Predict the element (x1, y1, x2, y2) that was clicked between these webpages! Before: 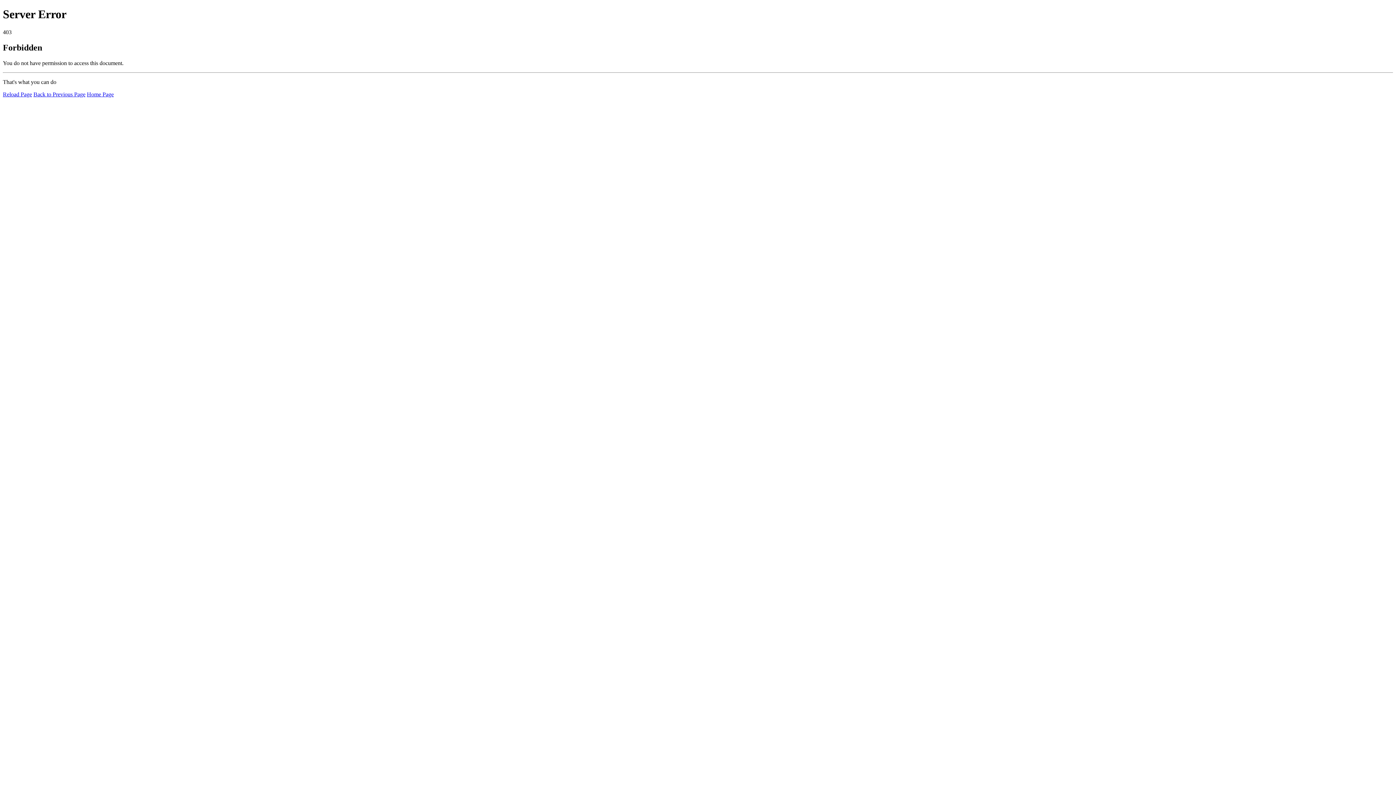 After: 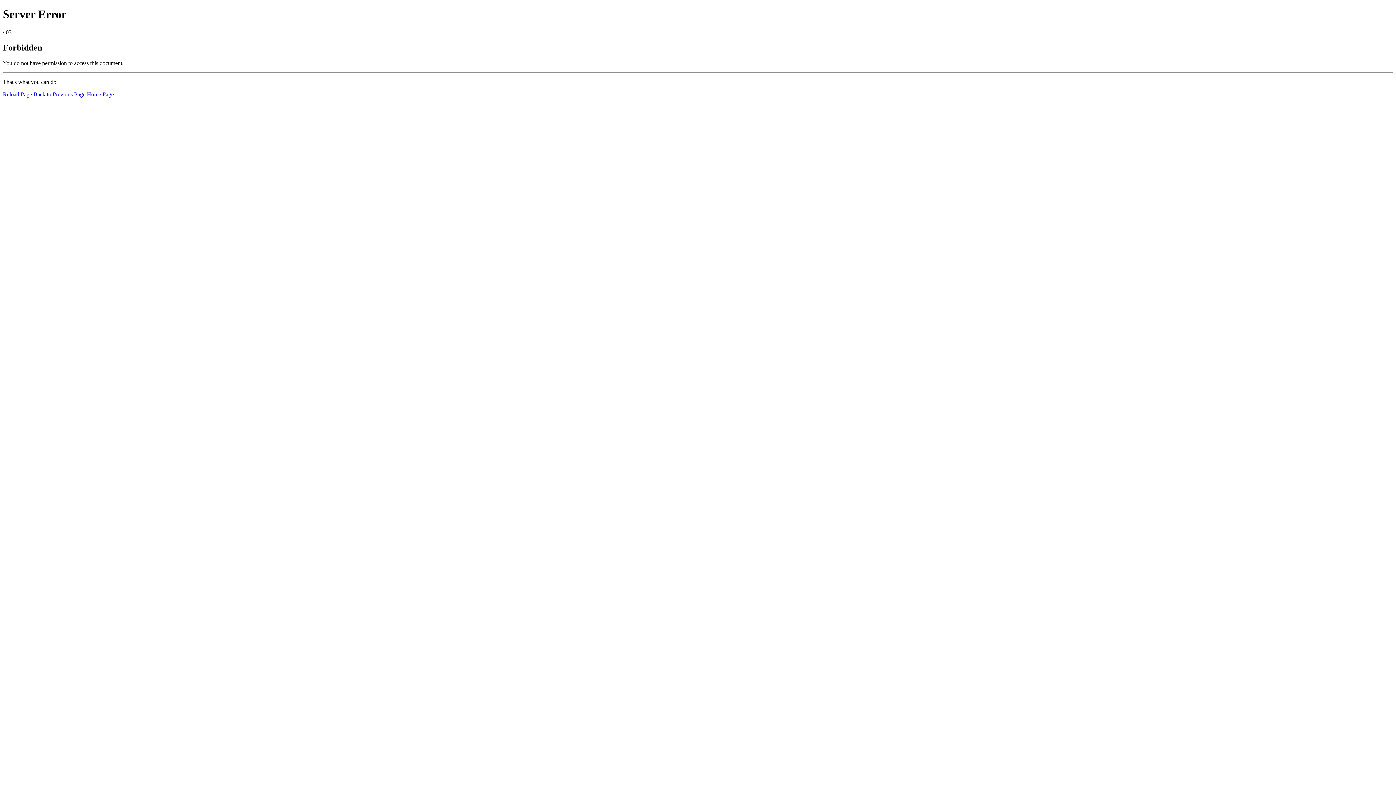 Action: label: Home Page bbox: (86, 91, 113, 97)